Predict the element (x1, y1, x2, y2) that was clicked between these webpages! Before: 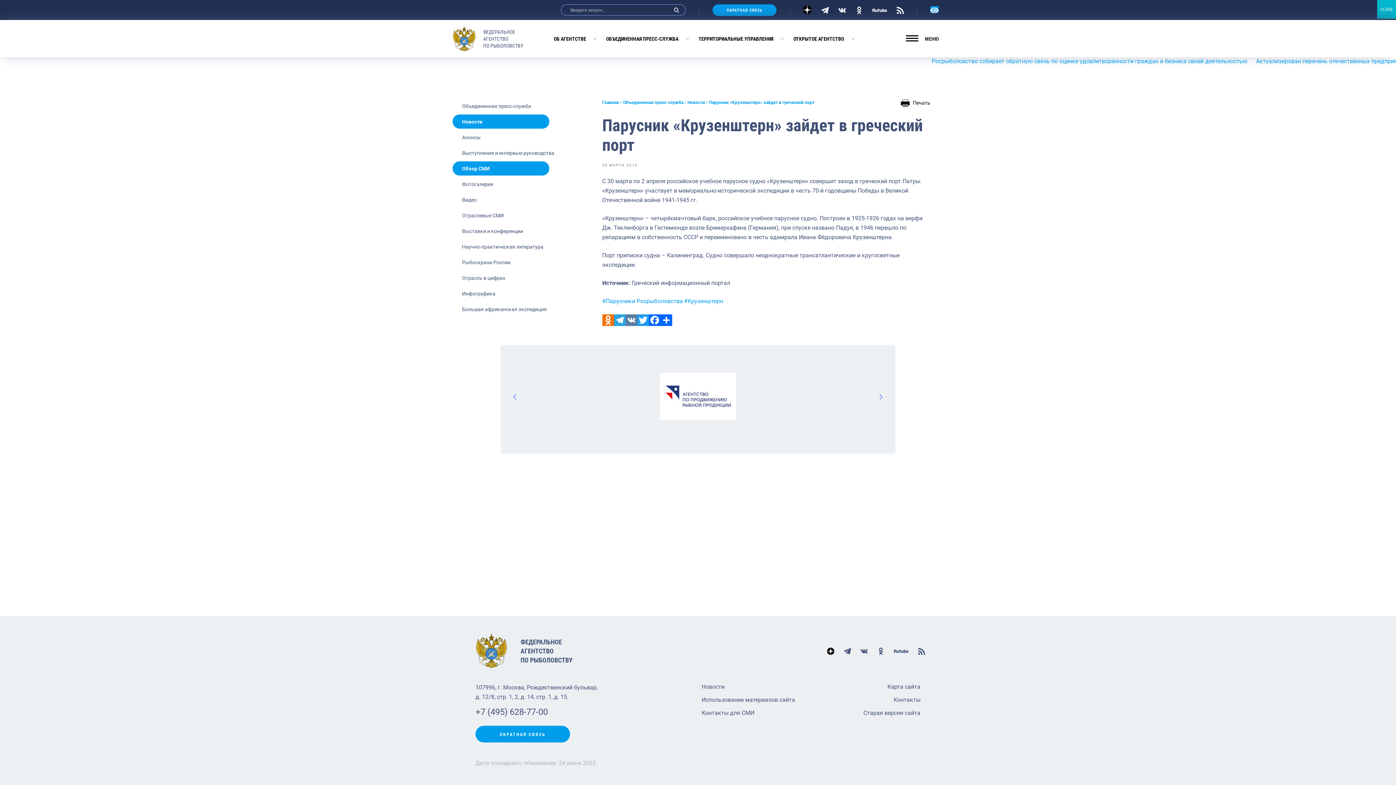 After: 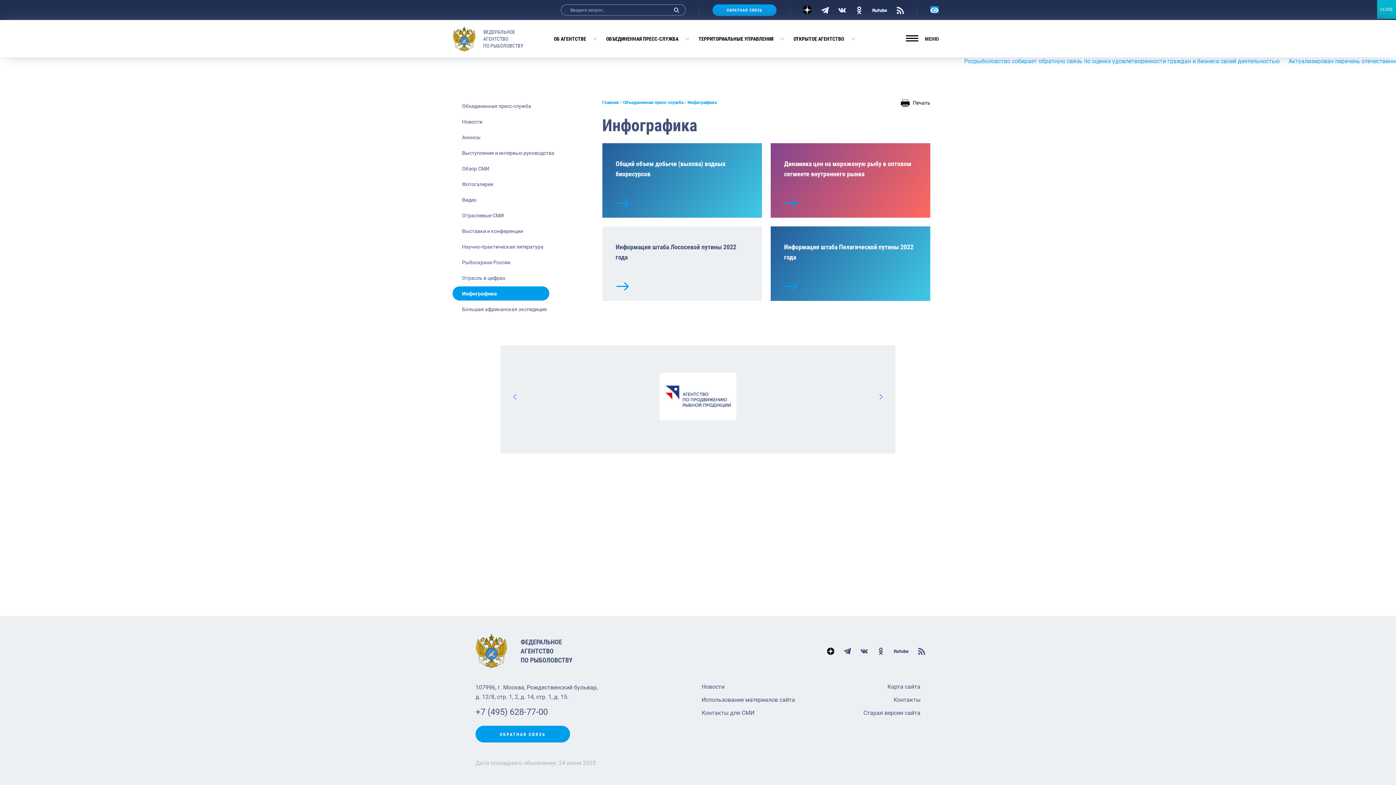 Action: bbox: (452, 286, 549, 300) label: Инфографика